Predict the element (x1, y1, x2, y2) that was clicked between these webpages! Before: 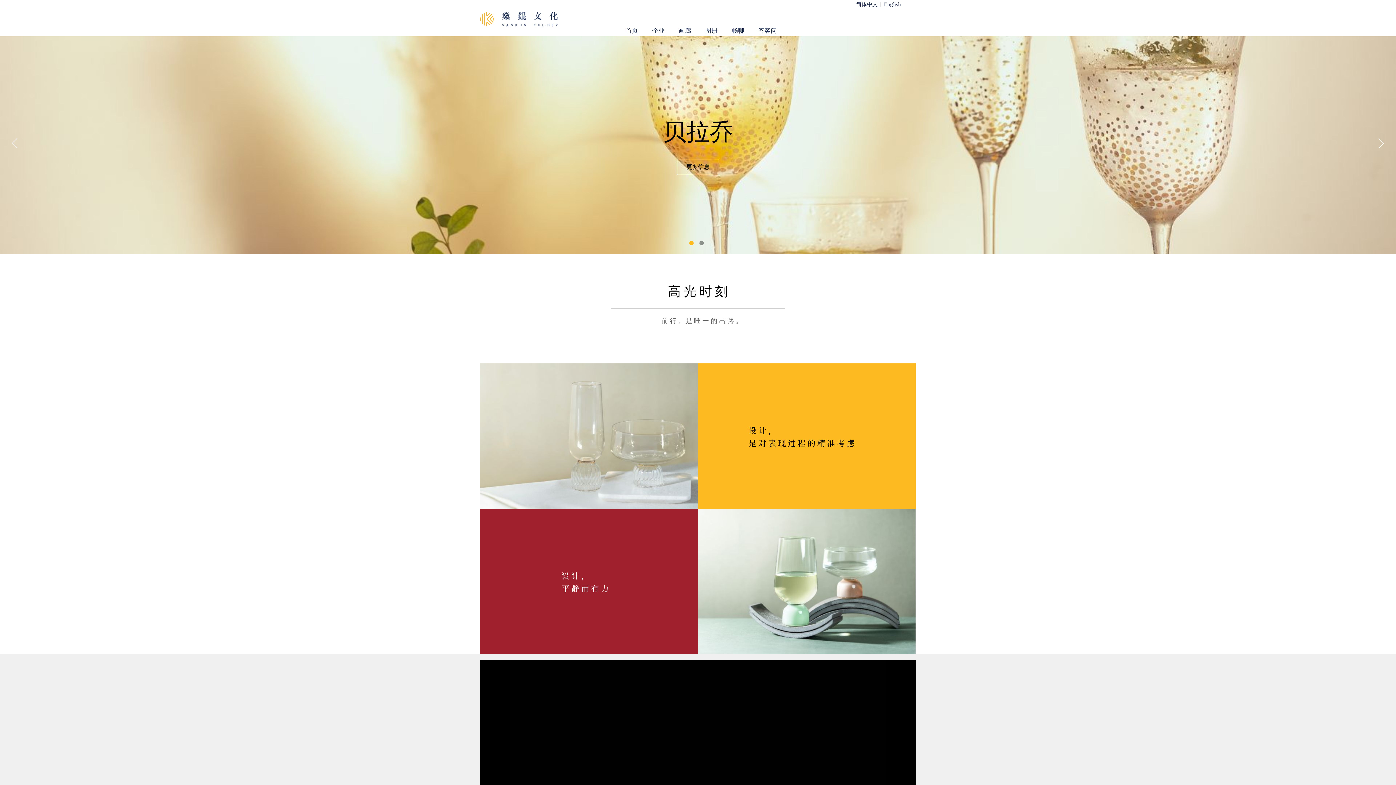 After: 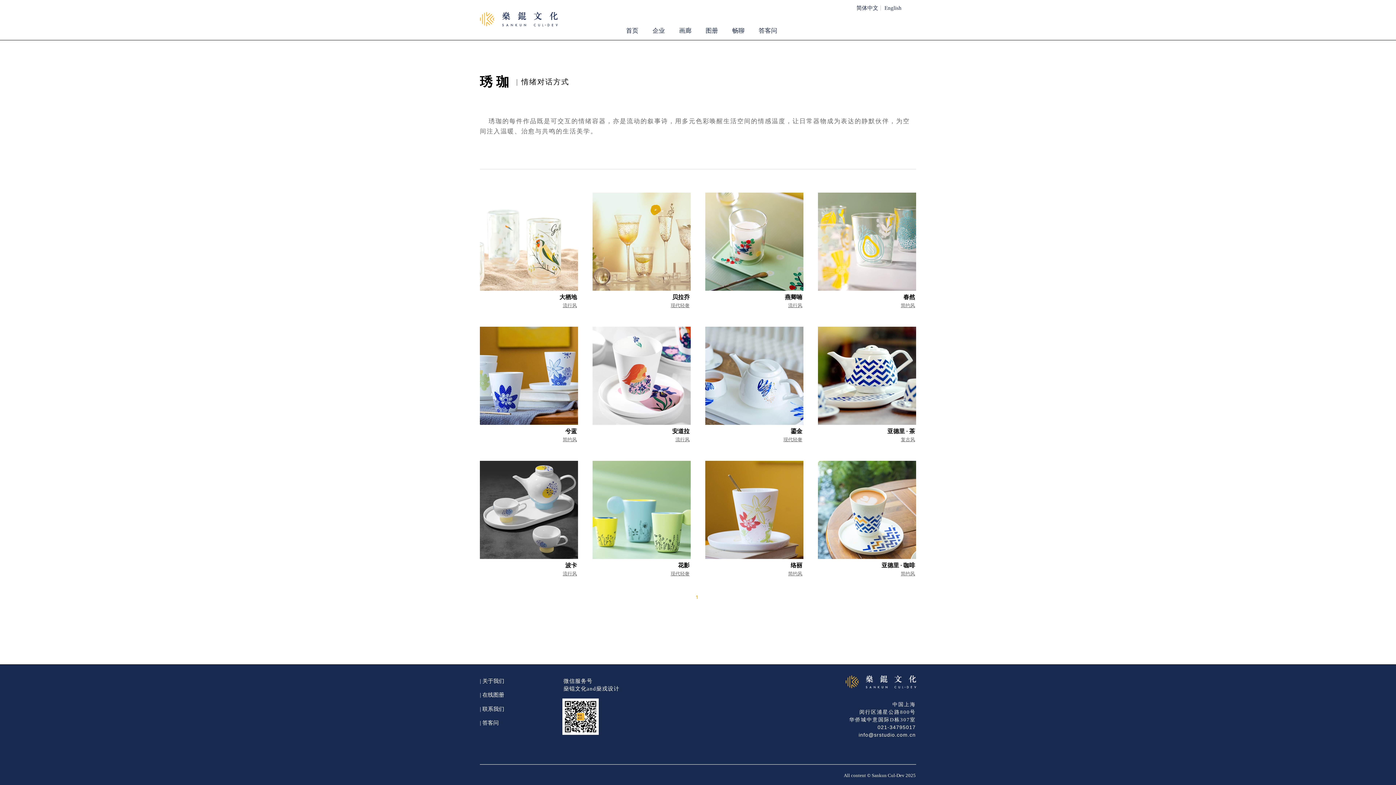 Action: bbox: (677, 159, 719, 175) label: 更多信息